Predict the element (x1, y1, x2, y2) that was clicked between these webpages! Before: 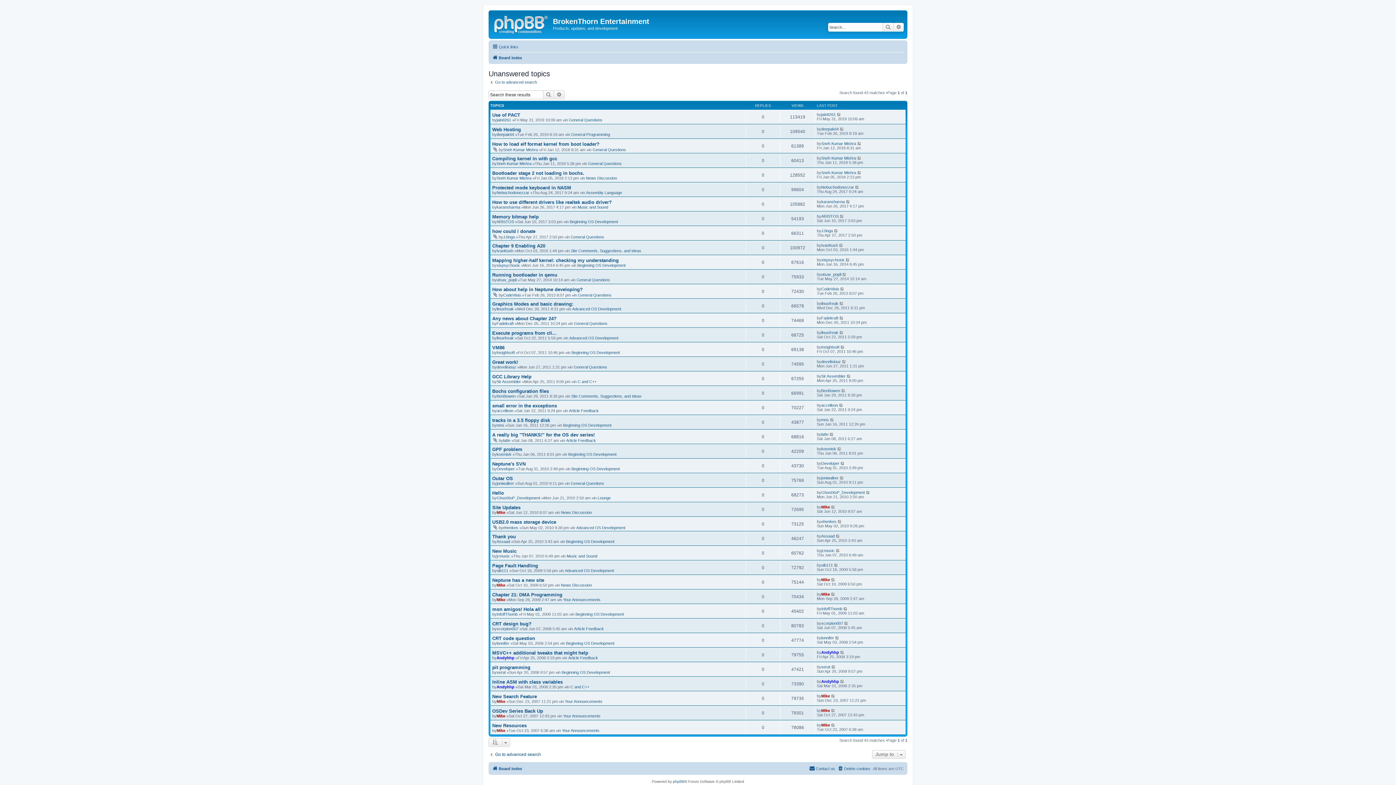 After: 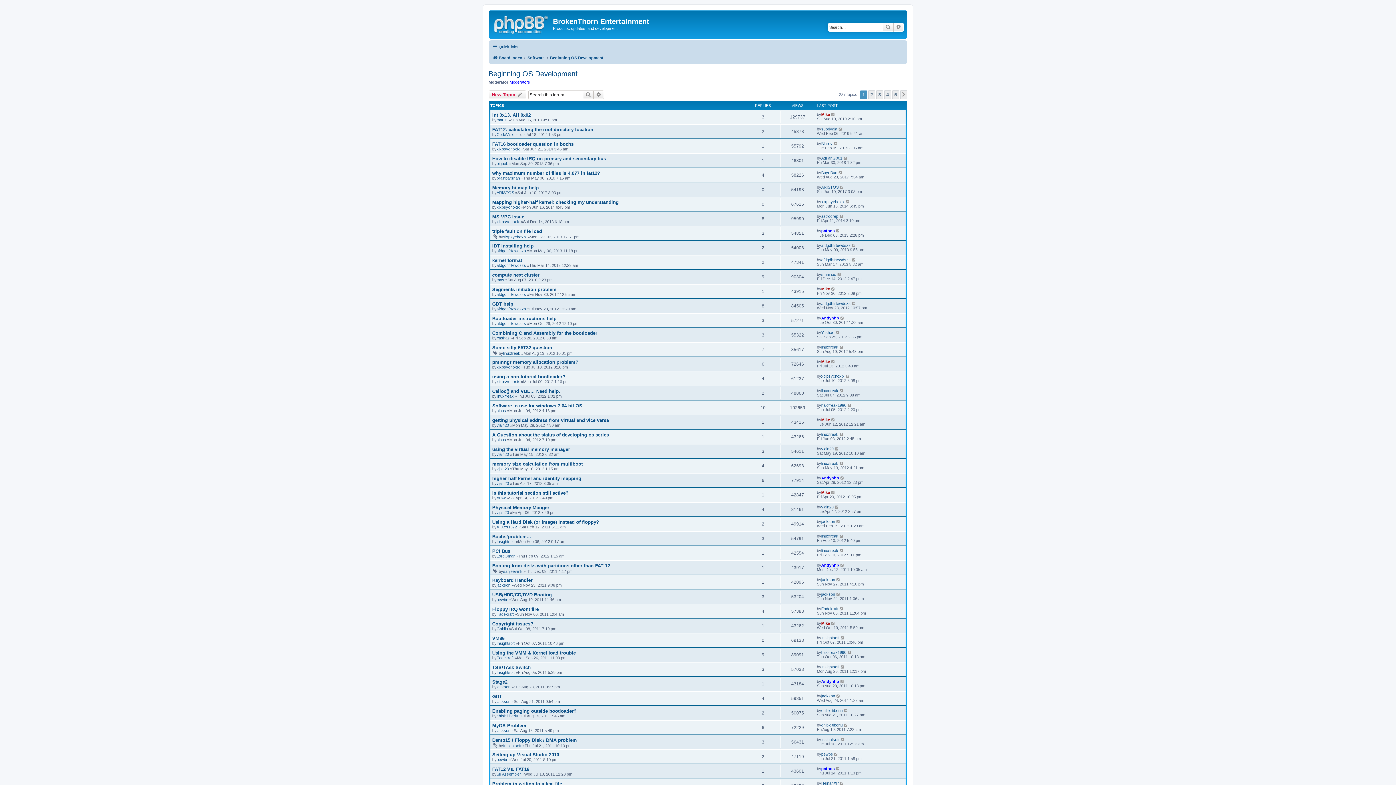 Action: label: Beginning OS Development bbox: (569, 219, 618, 224)